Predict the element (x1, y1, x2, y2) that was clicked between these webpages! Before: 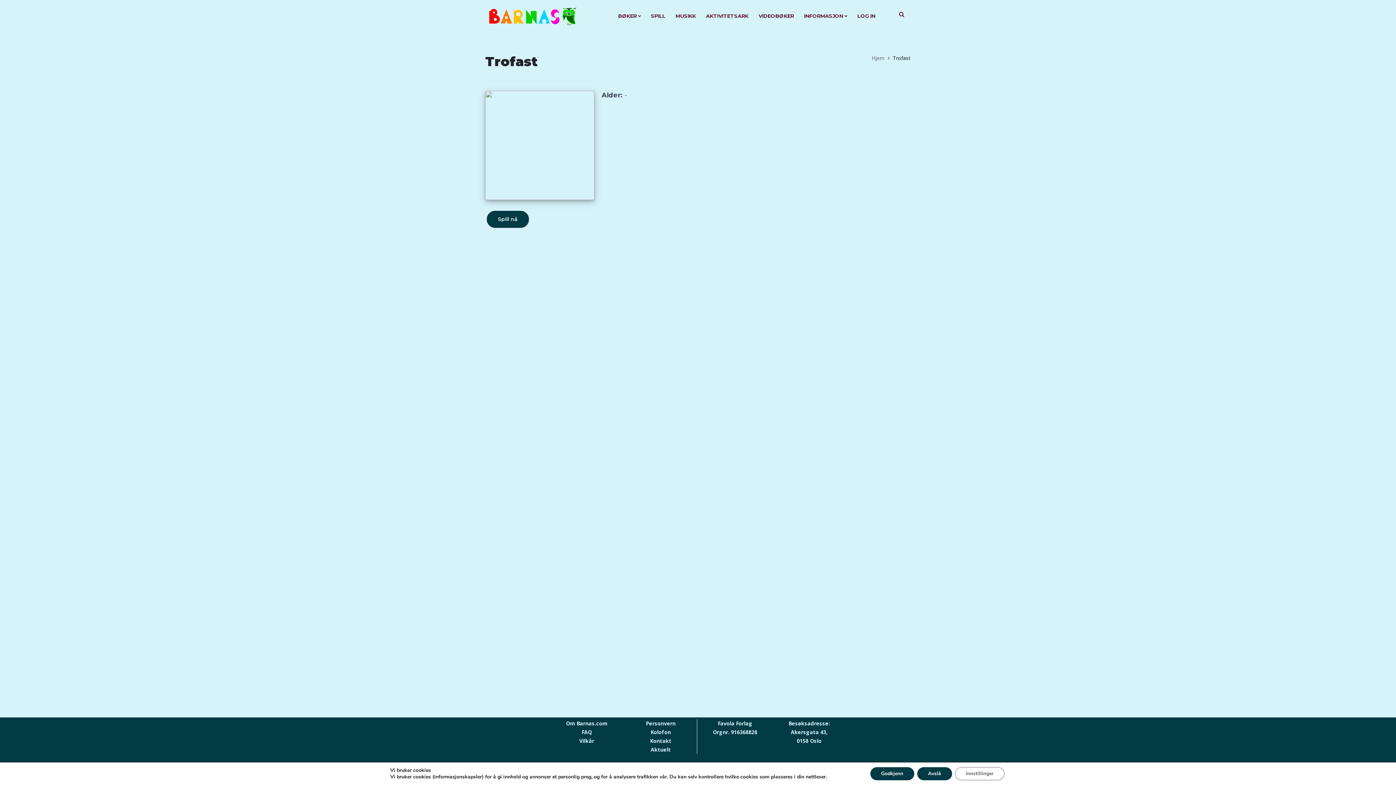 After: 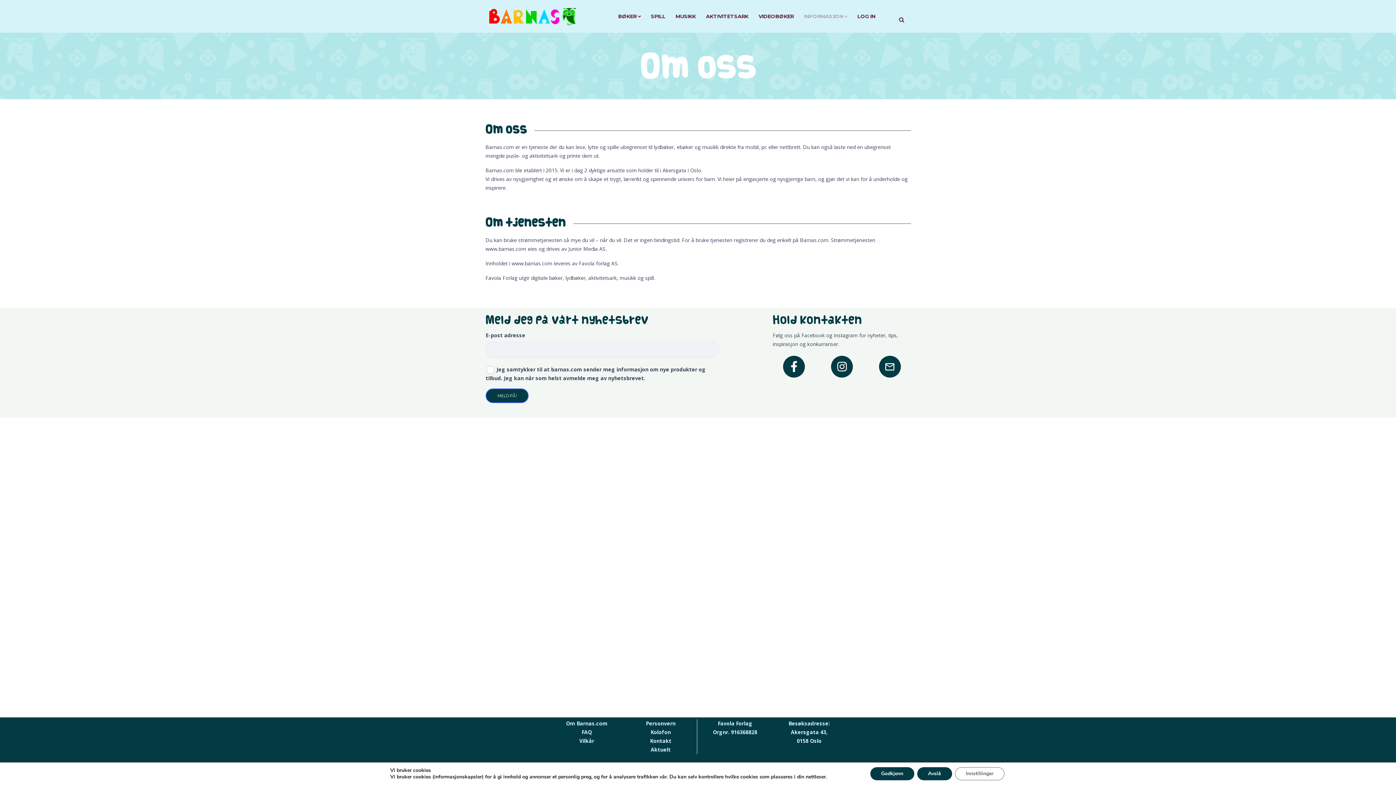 Action: bbox: (566, 720, 607, 727) label: Om Barnas.com